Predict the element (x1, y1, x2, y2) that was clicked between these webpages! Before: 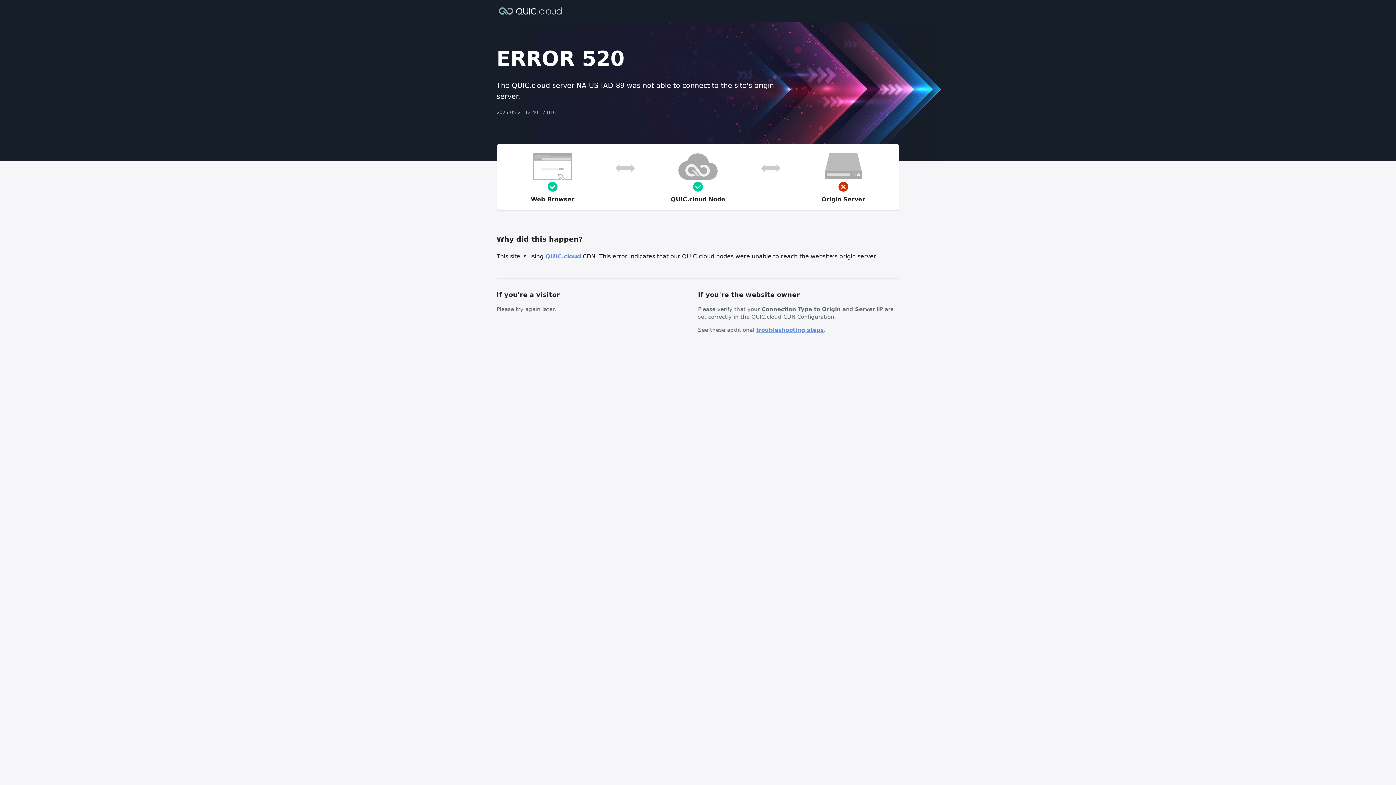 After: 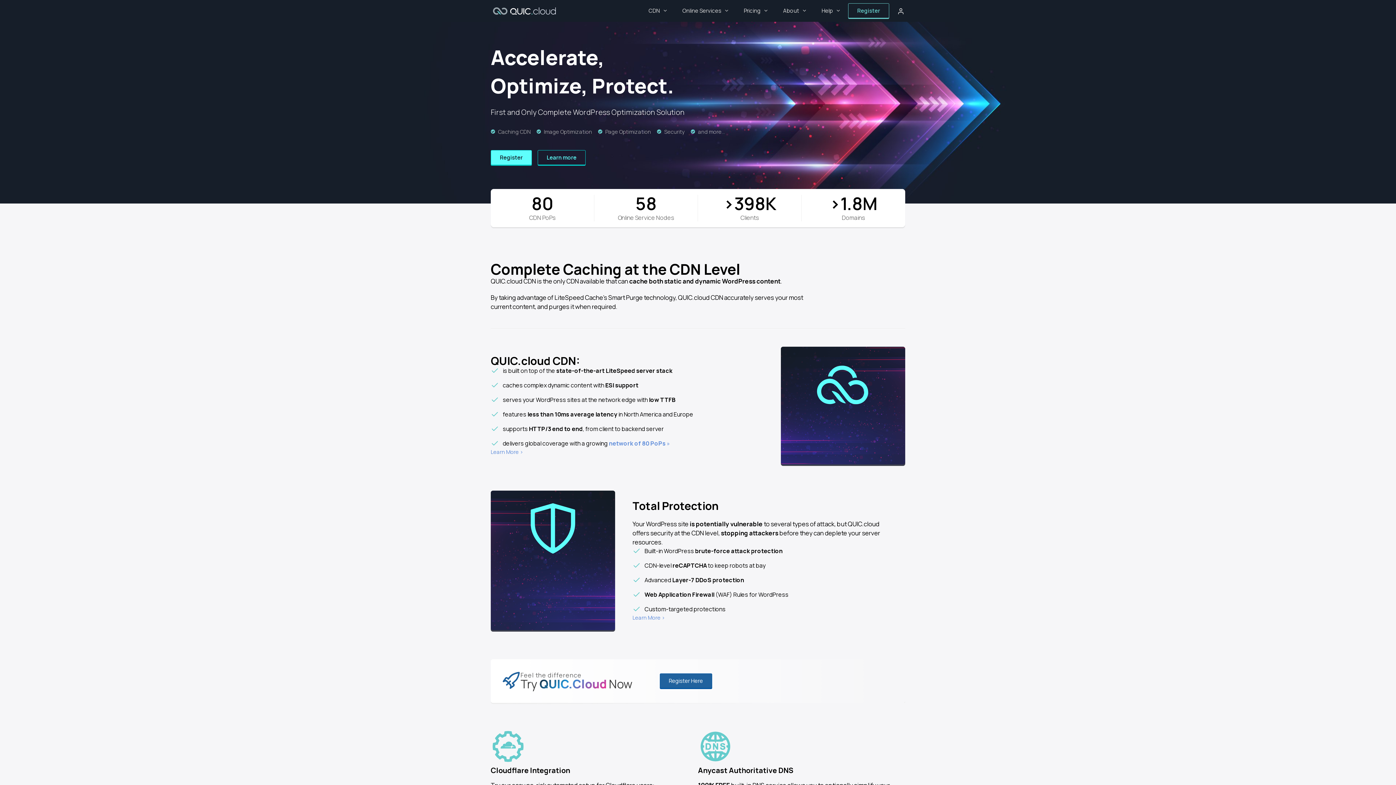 Action: label: QUIC.cloud bbox: (545, 253, 581, 260)